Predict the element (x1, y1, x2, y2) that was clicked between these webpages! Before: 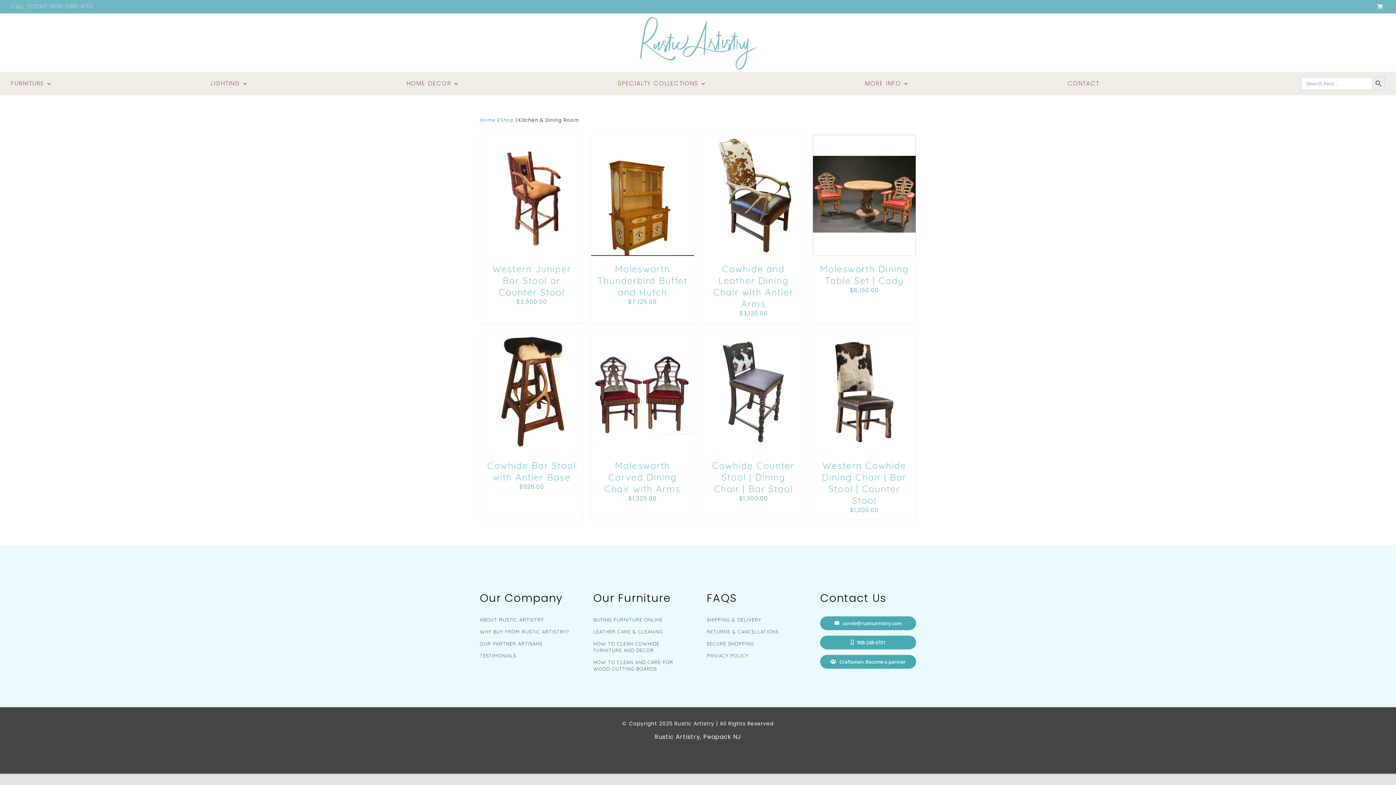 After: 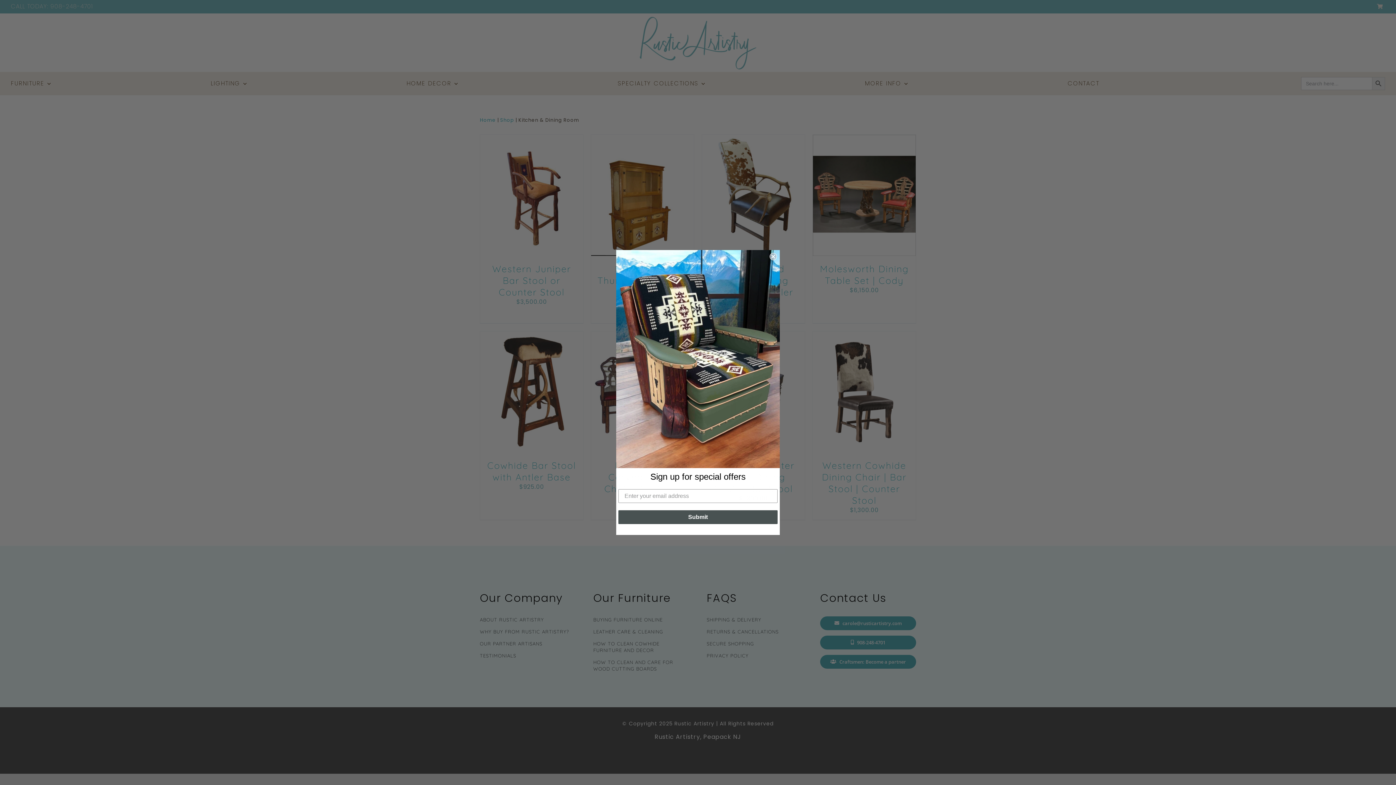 Action: bbox: (406, 79, 458, 87) label: HOME DECOR